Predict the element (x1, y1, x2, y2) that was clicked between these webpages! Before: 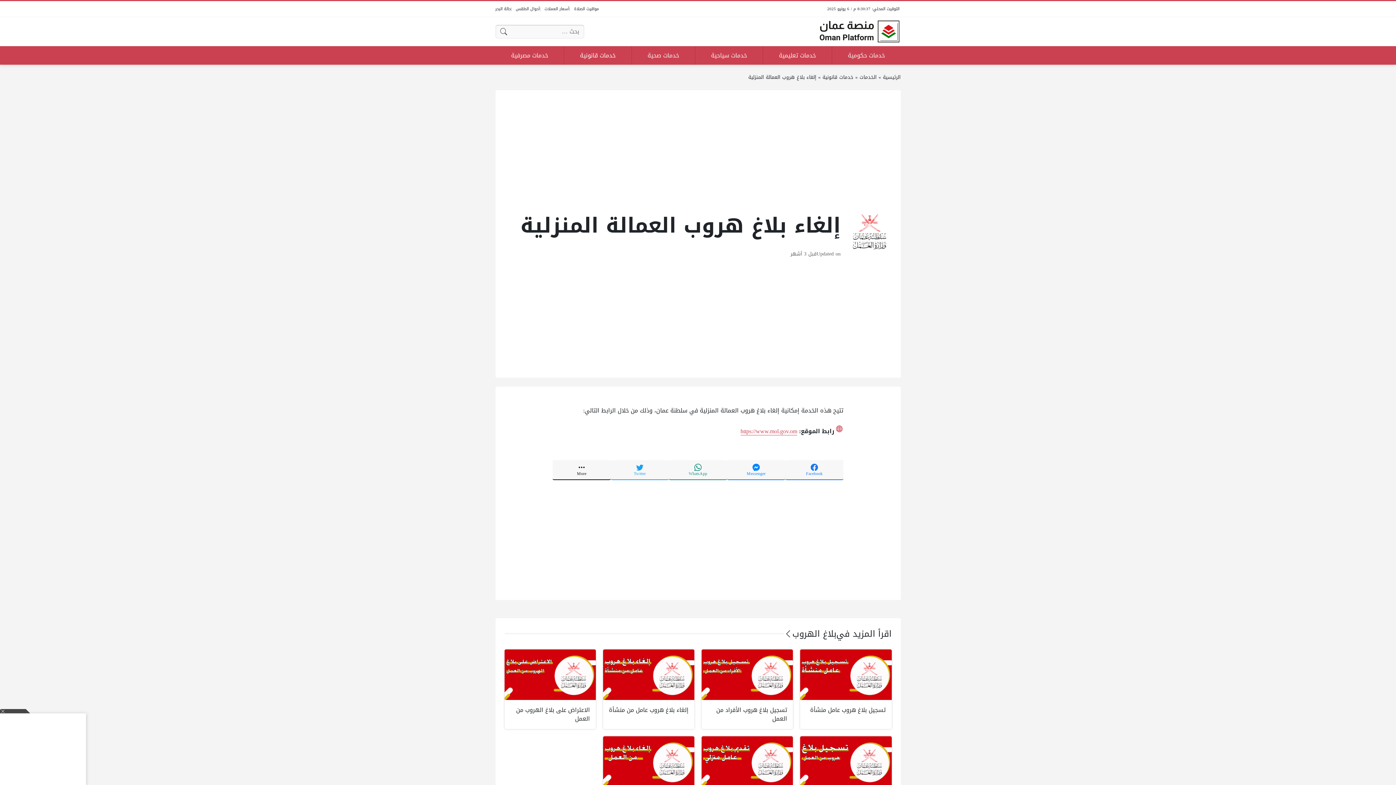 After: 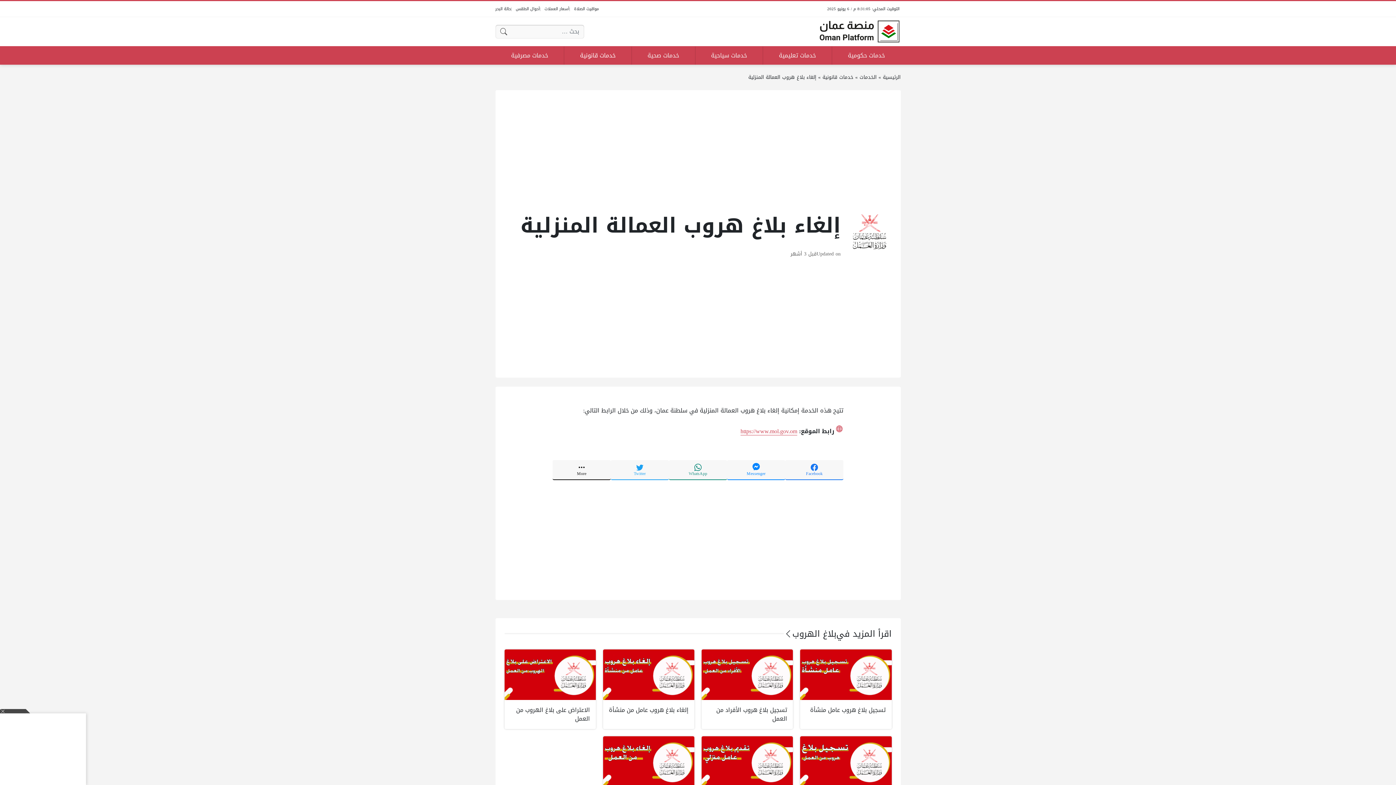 Action: label: Messenger bbox: (727, 460, 785, 480)